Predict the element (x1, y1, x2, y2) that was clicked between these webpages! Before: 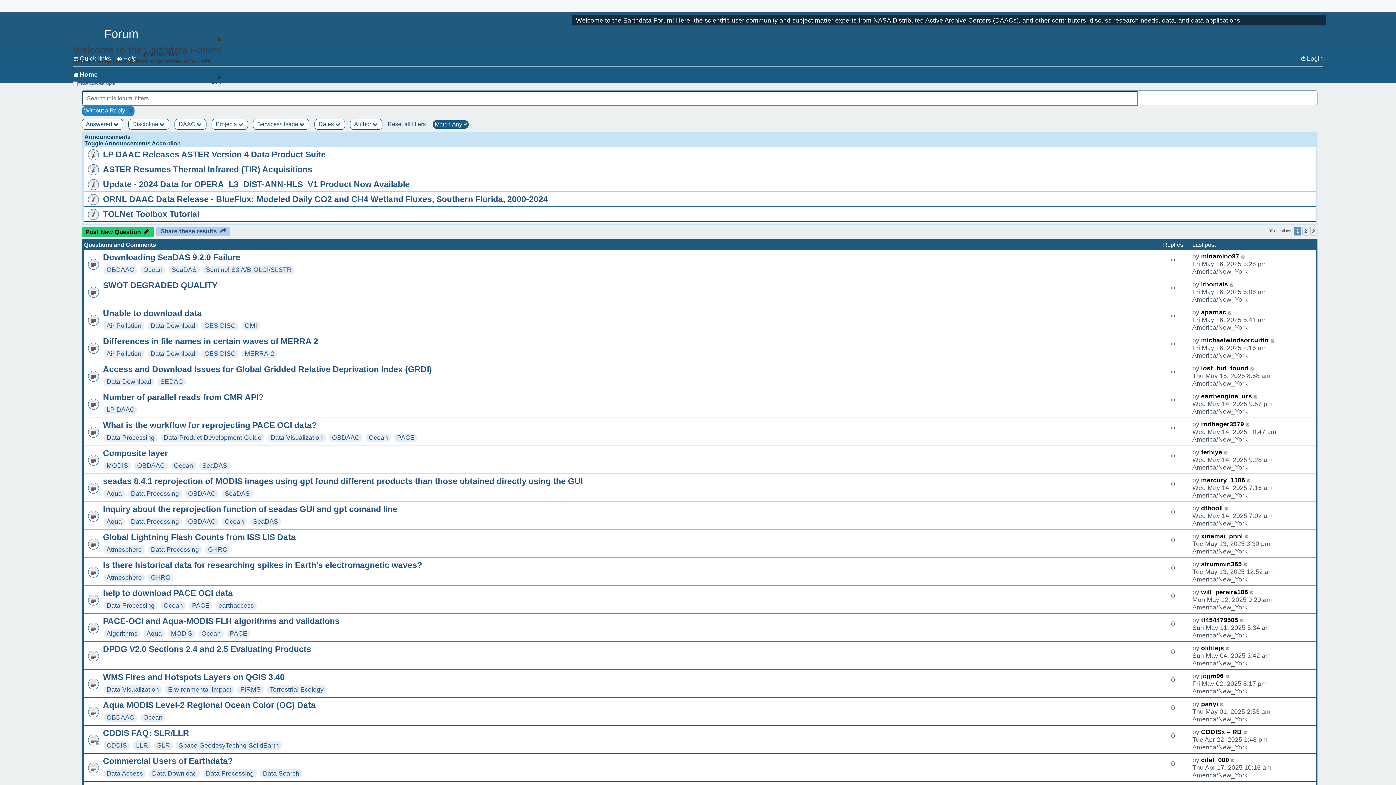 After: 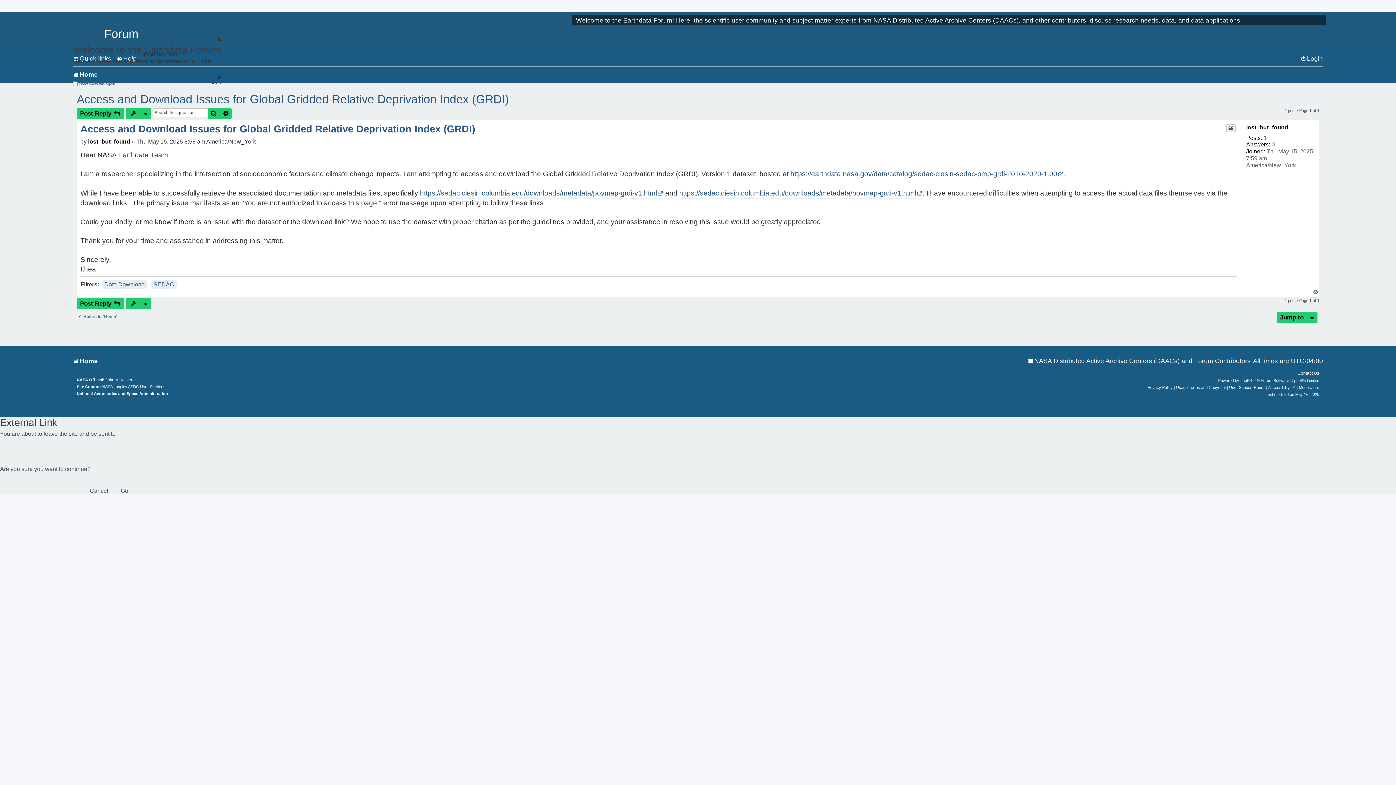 Action: bbox: (102, 364, 432, 374) label: Access and Download Issues for Global Gridded Relative Deprivation Index (GRDI)